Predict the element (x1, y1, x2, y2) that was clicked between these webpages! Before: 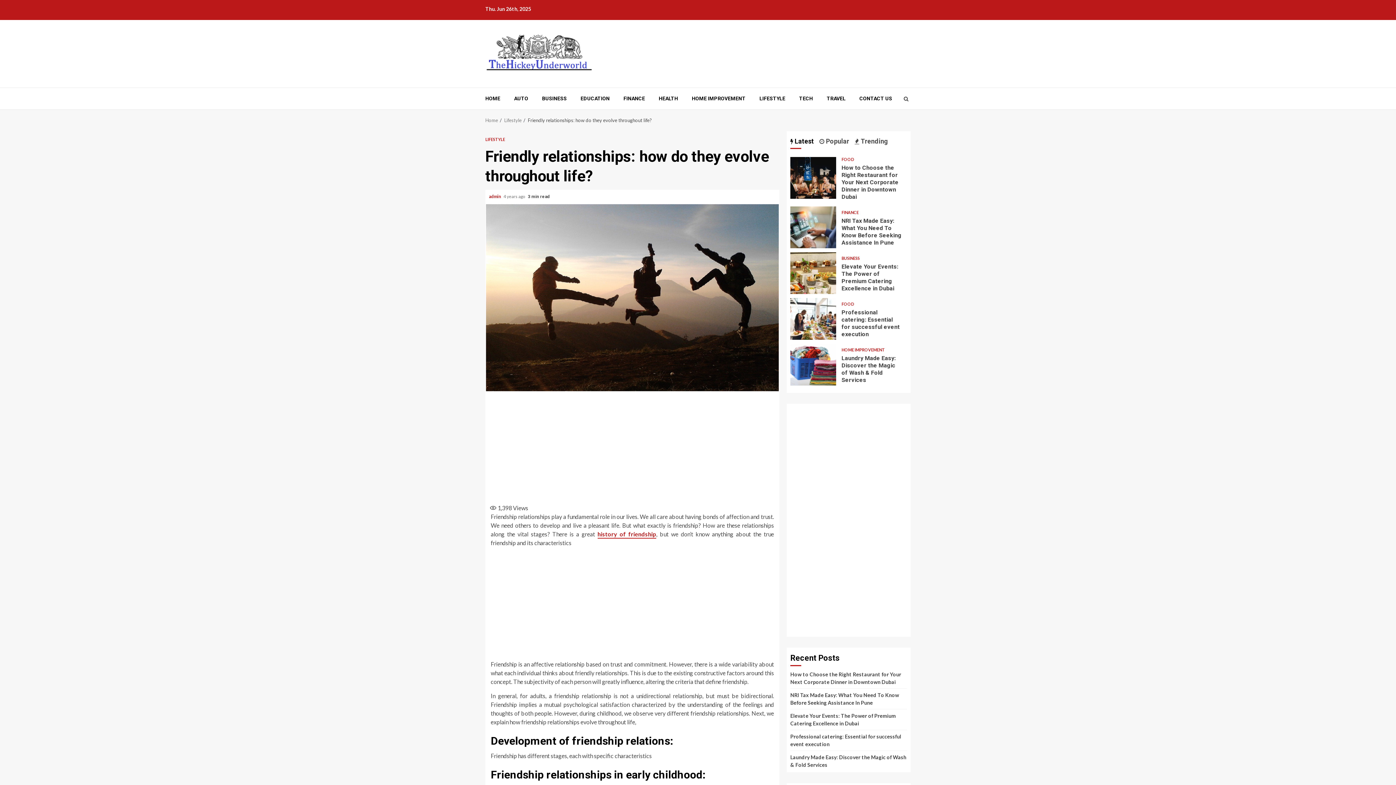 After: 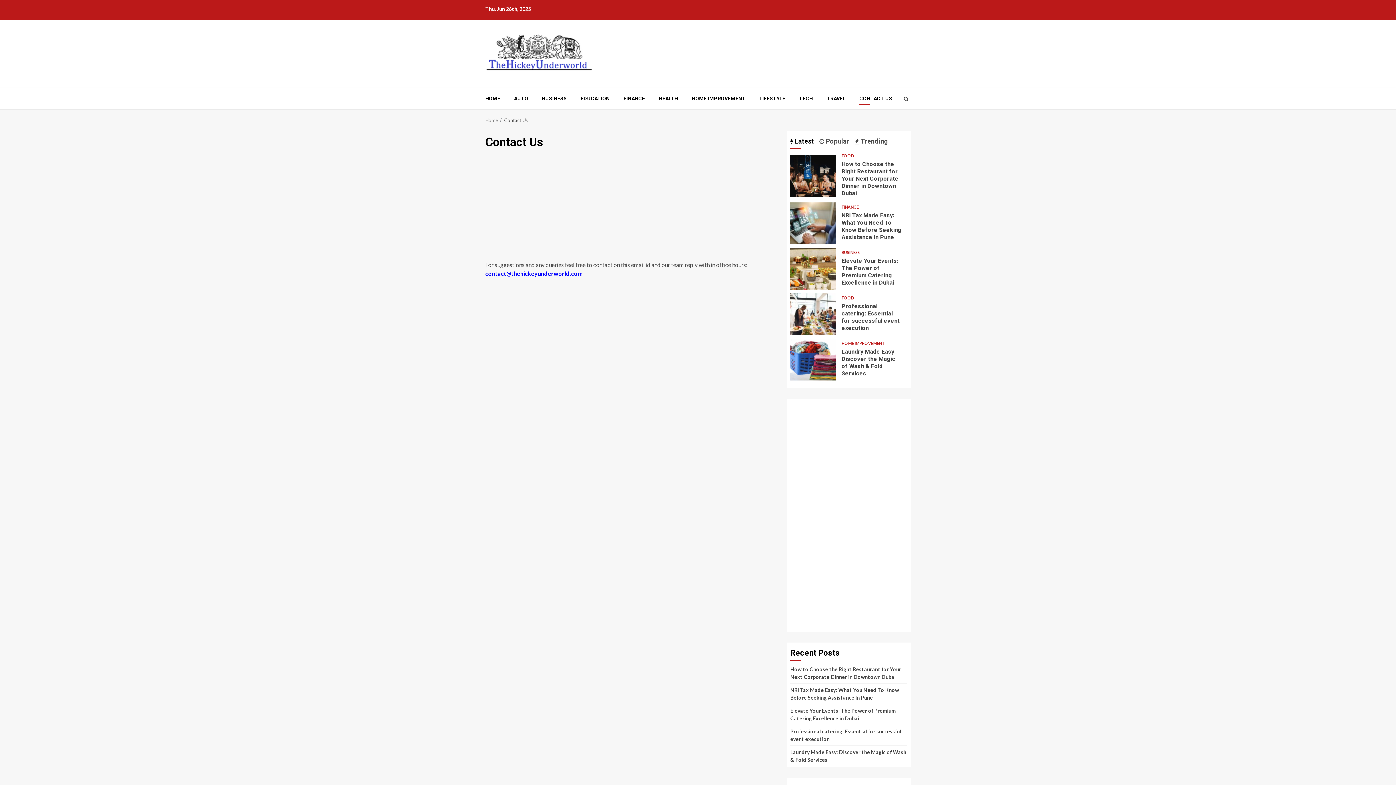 Action: label: CONTACT US bbox: (859, 95, 892, 102)